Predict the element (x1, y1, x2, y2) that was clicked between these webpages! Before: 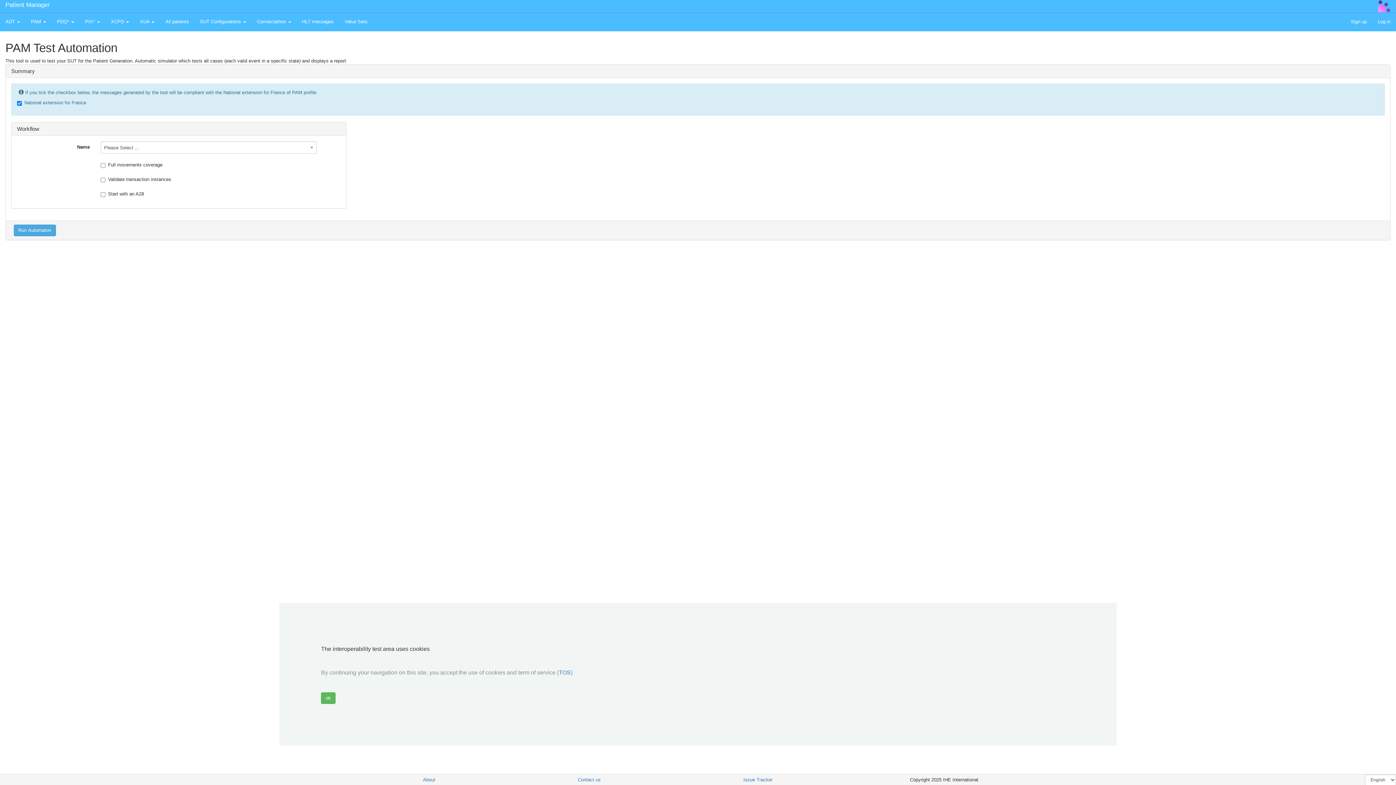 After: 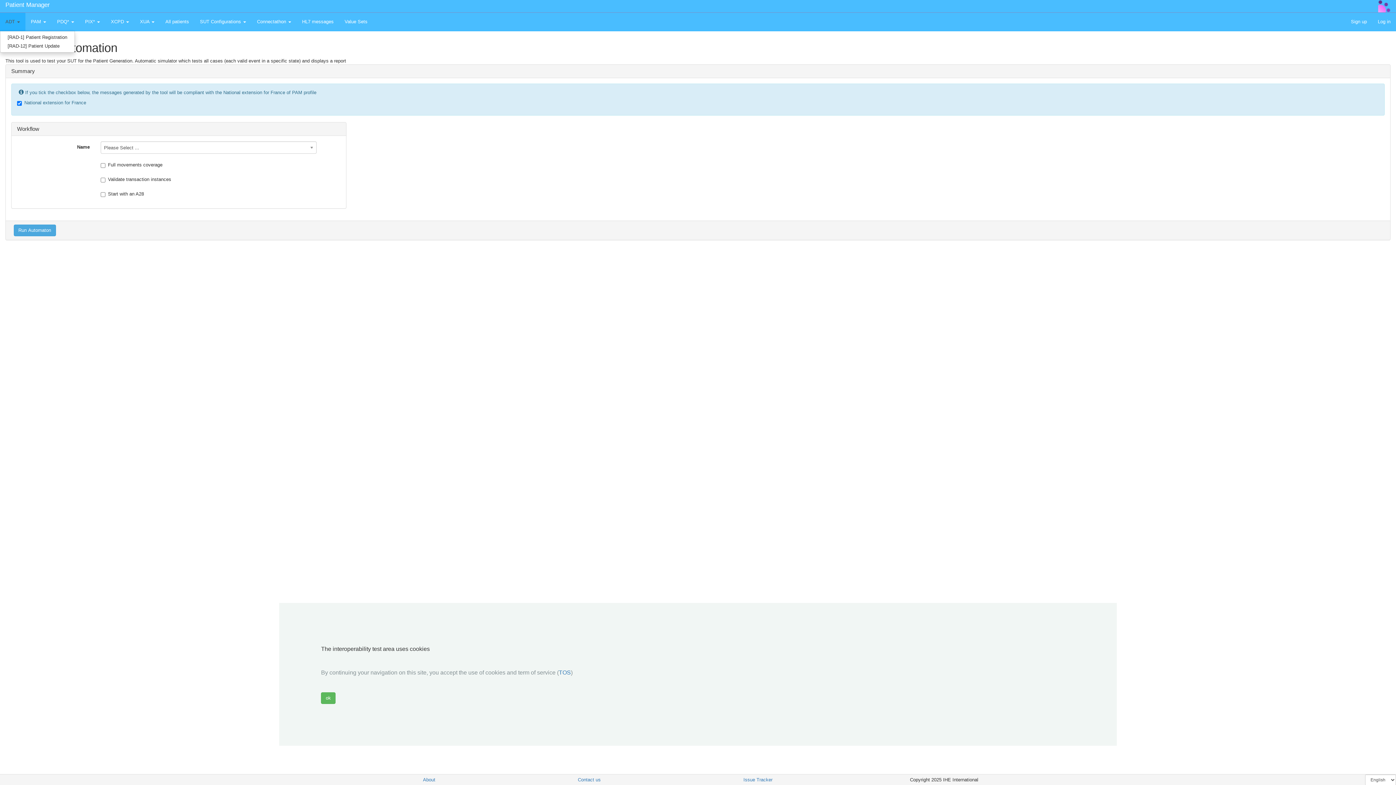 Action: label: ADT  bbox: (0, 12, 25, 30)